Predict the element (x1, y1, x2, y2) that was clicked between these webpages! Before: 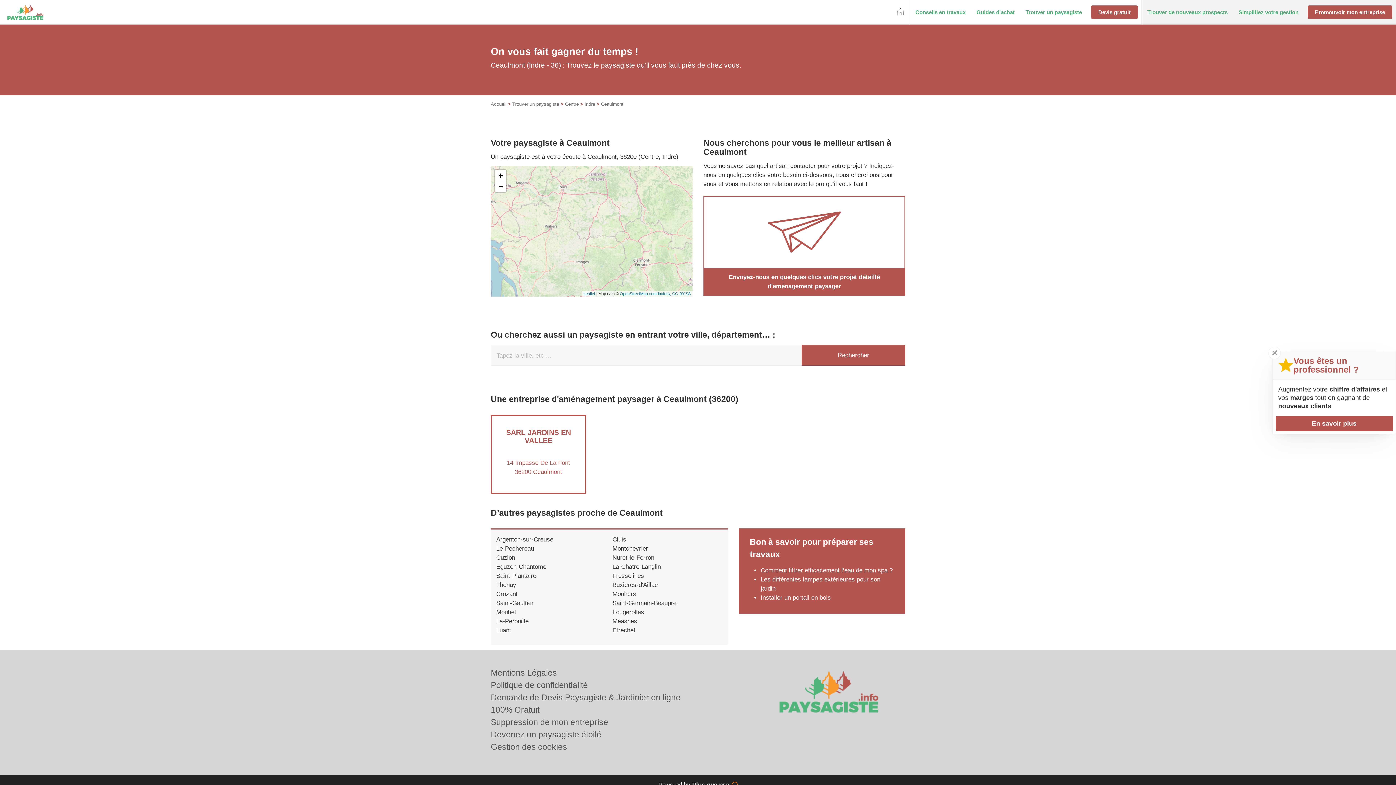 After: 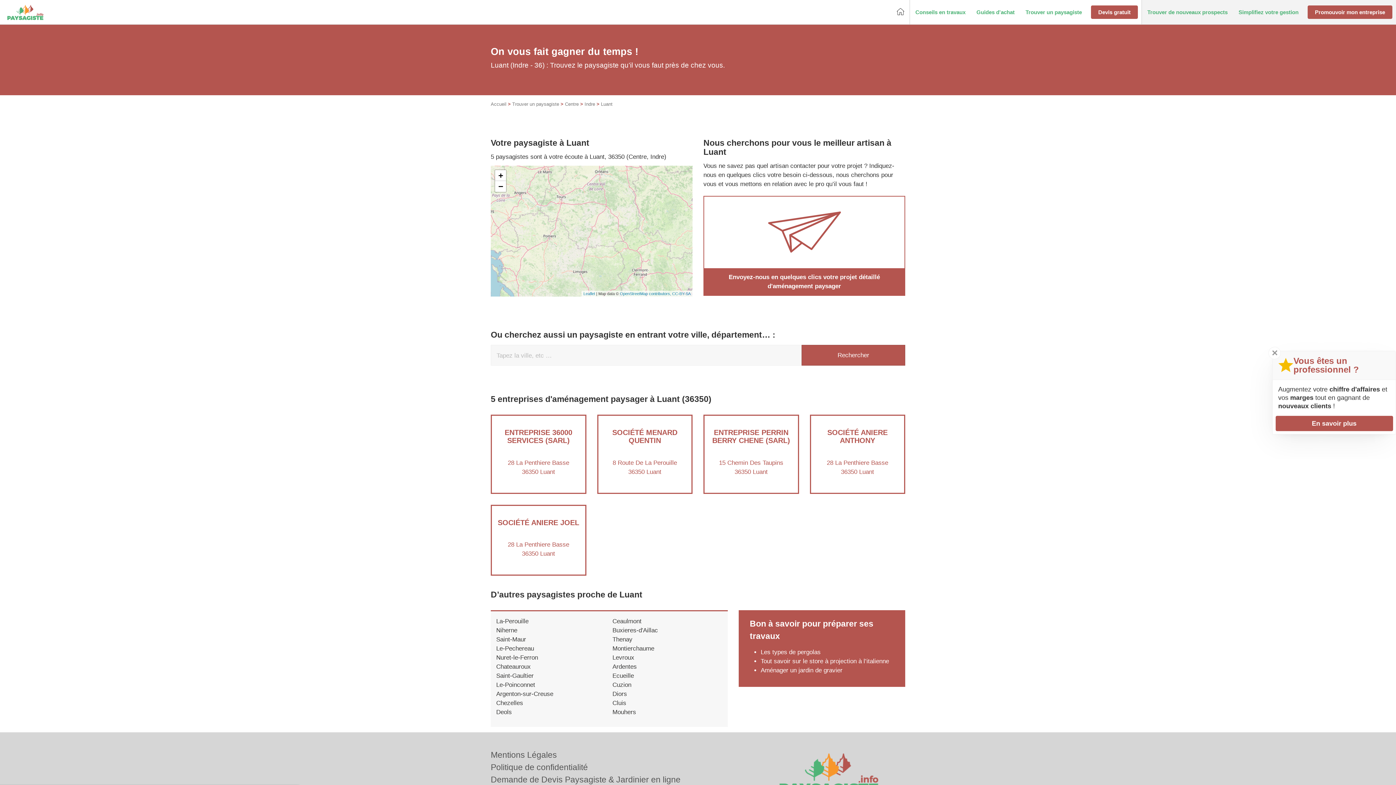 Action: label: Luant bbox: (496, 627, 511, 634)